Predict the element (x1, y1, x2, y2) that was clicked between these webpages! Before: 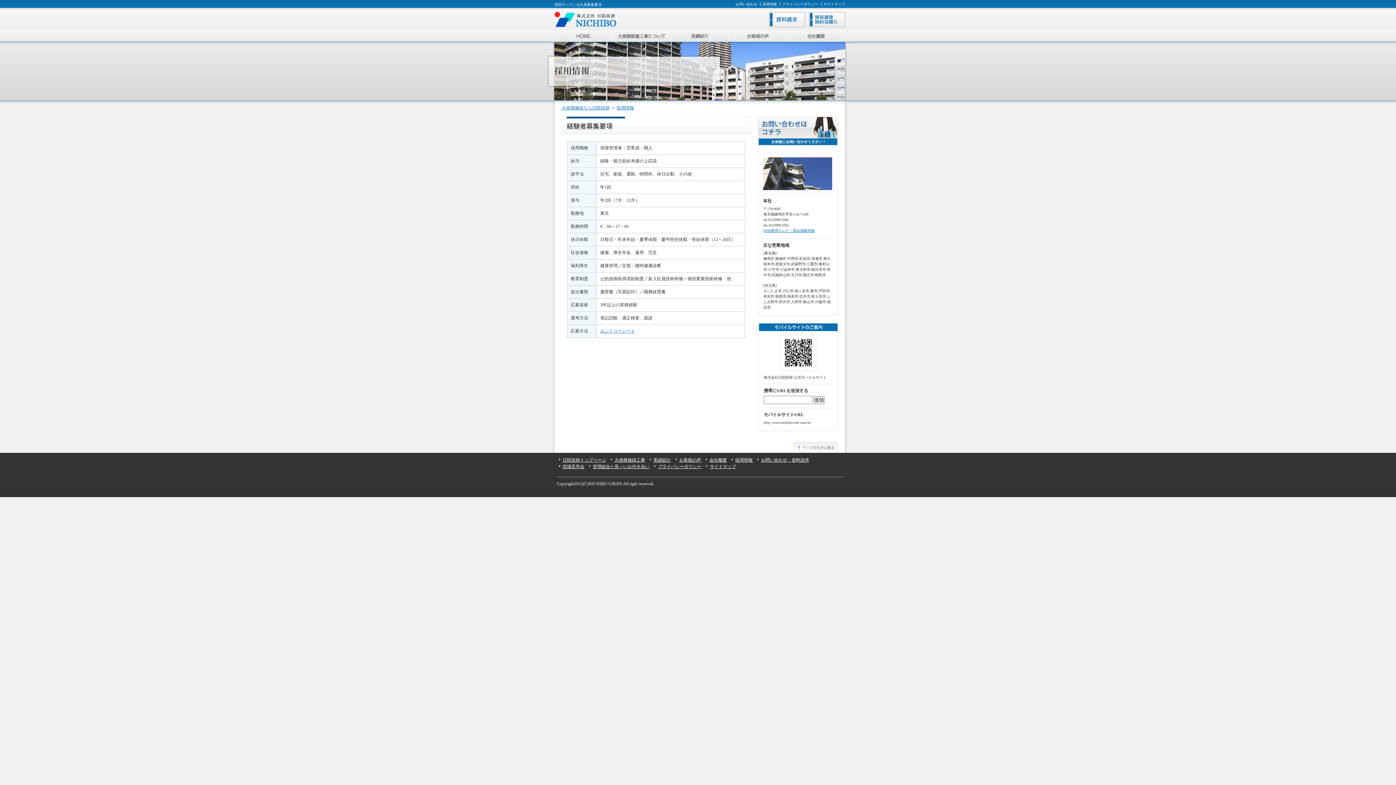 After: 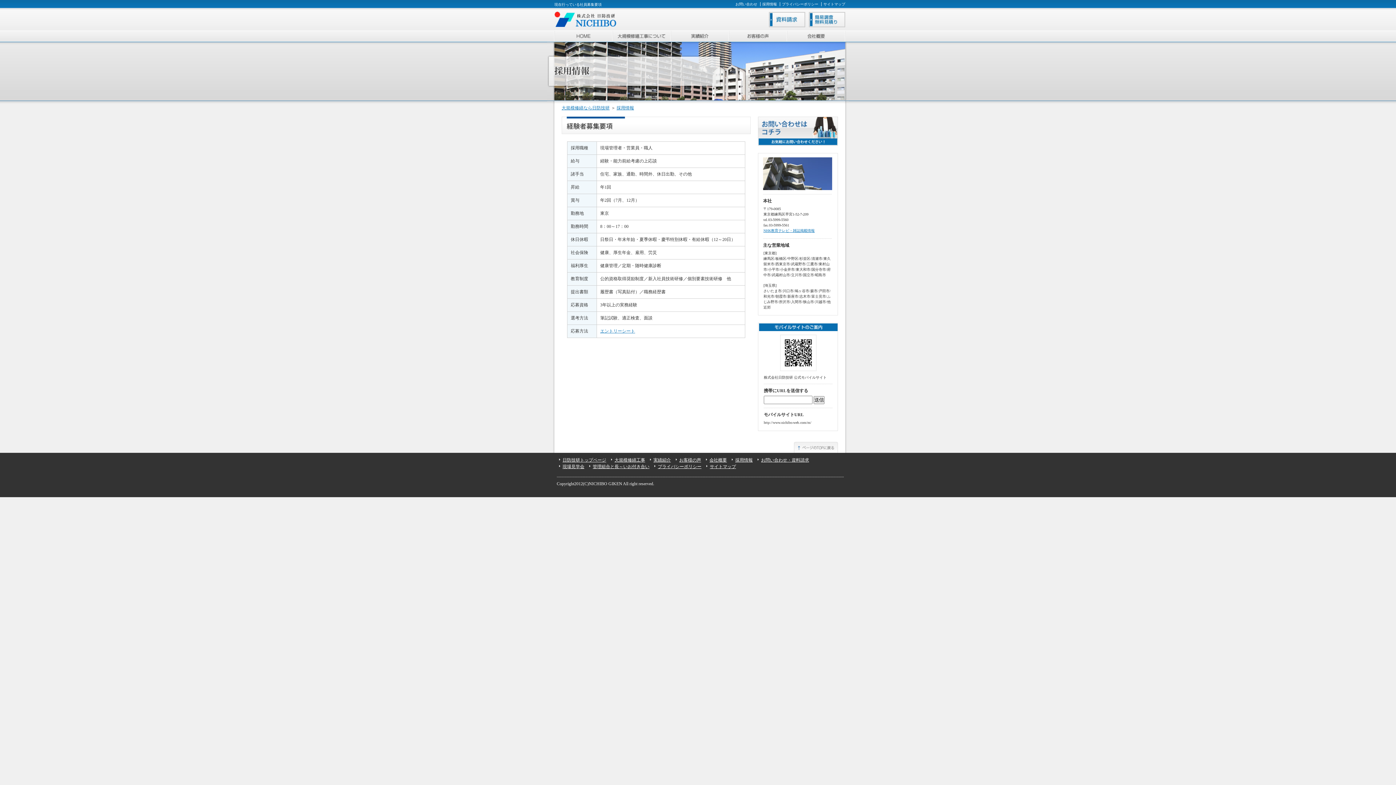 Action: label: 採用情報 bbox: (616, 105, 635, 110)